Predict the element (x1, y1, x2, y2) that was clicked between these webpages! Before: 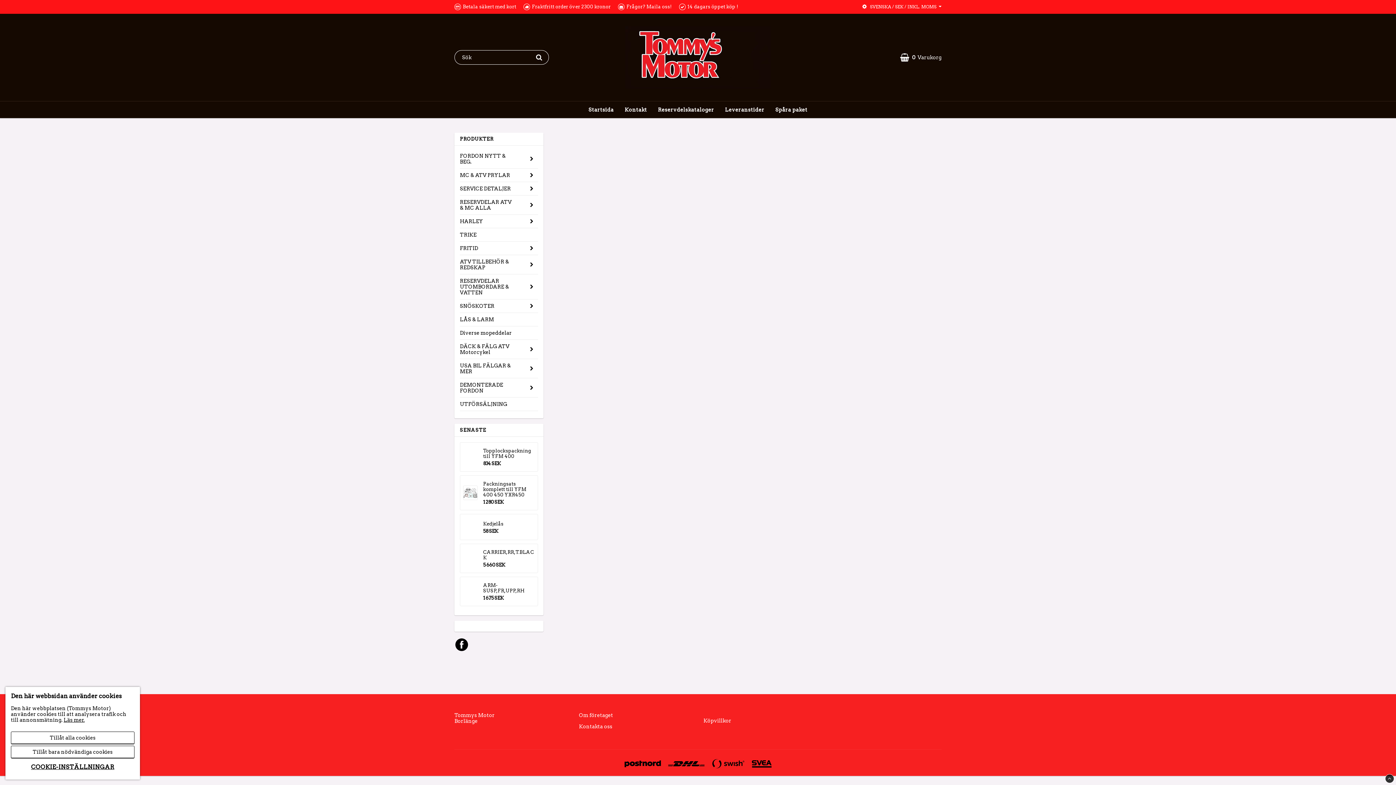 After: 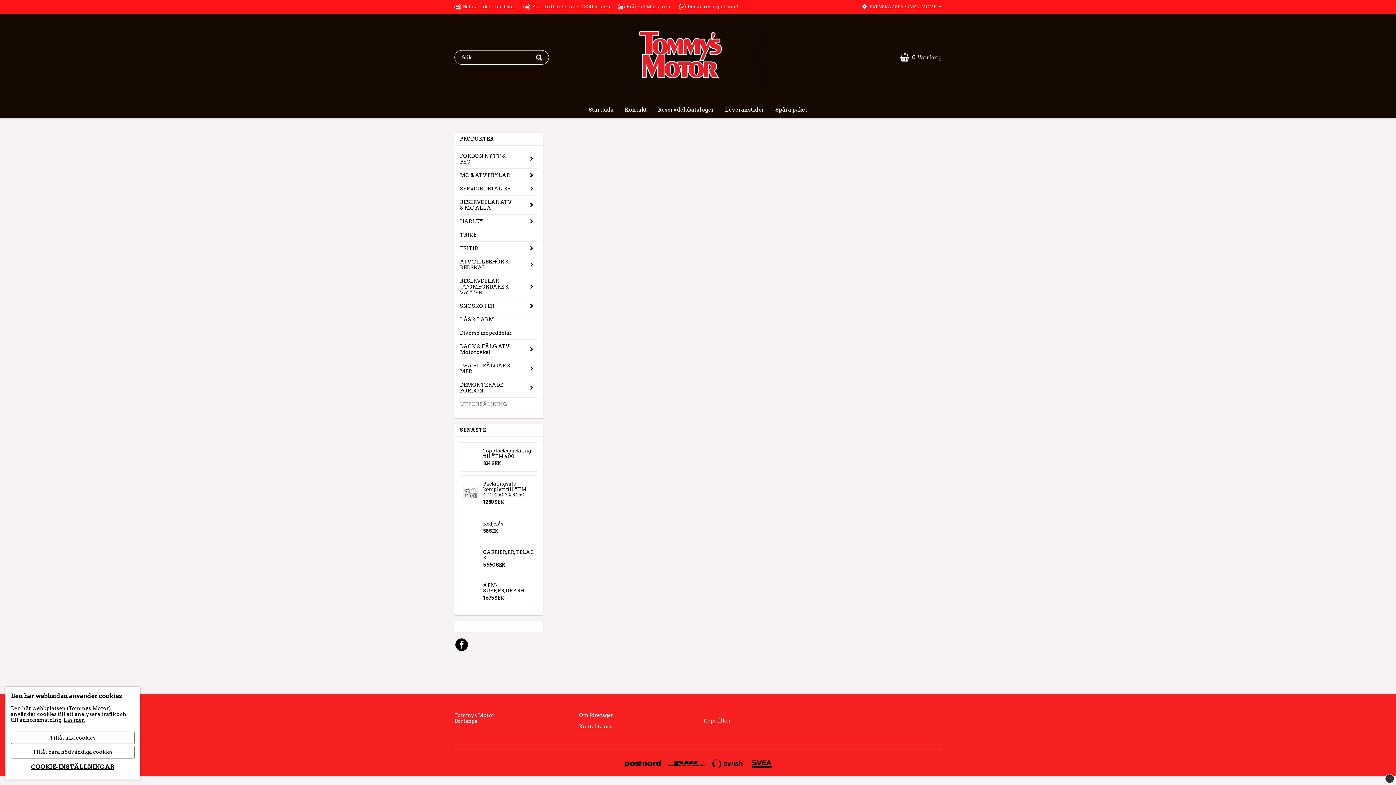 Action: label: UTFÖRSÄLJNING bbox: (460, 397, 538, 410)